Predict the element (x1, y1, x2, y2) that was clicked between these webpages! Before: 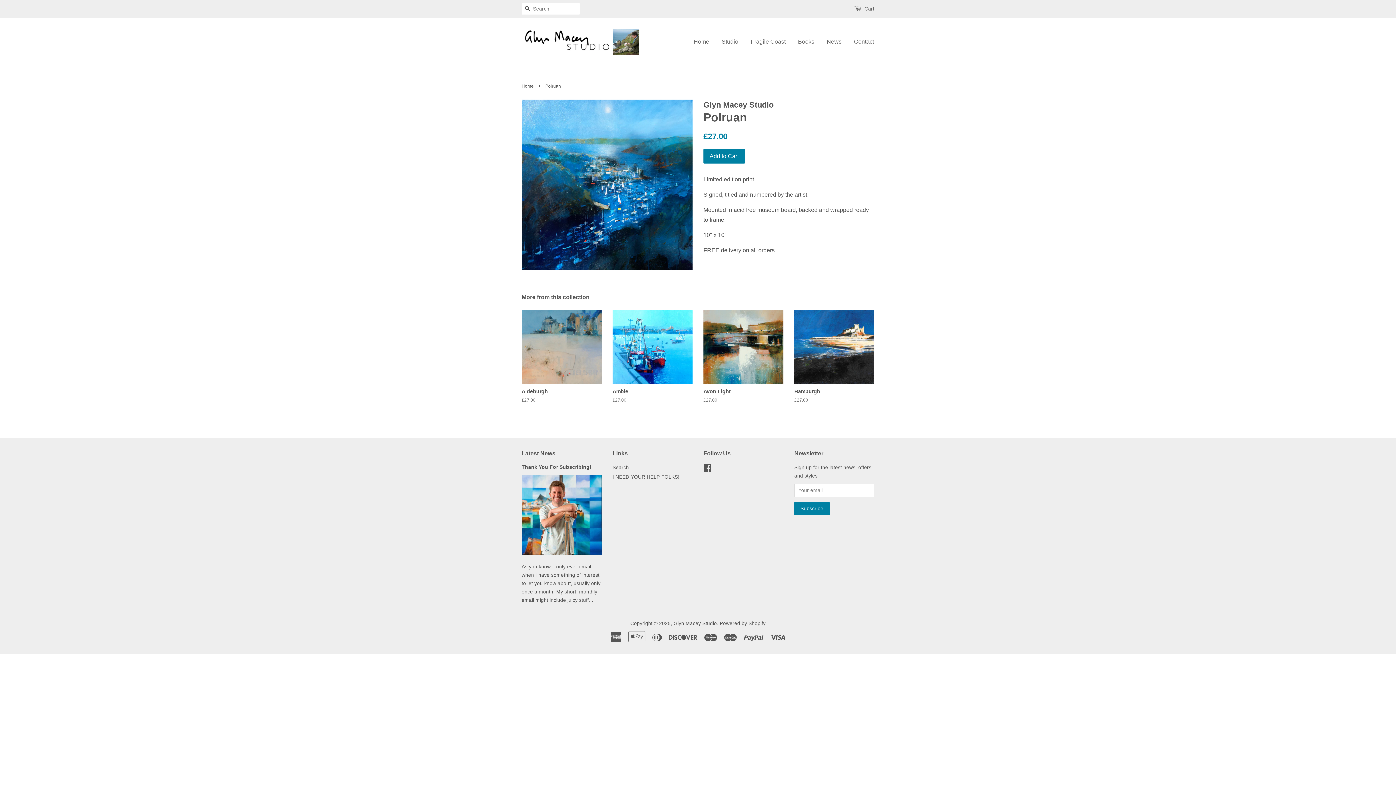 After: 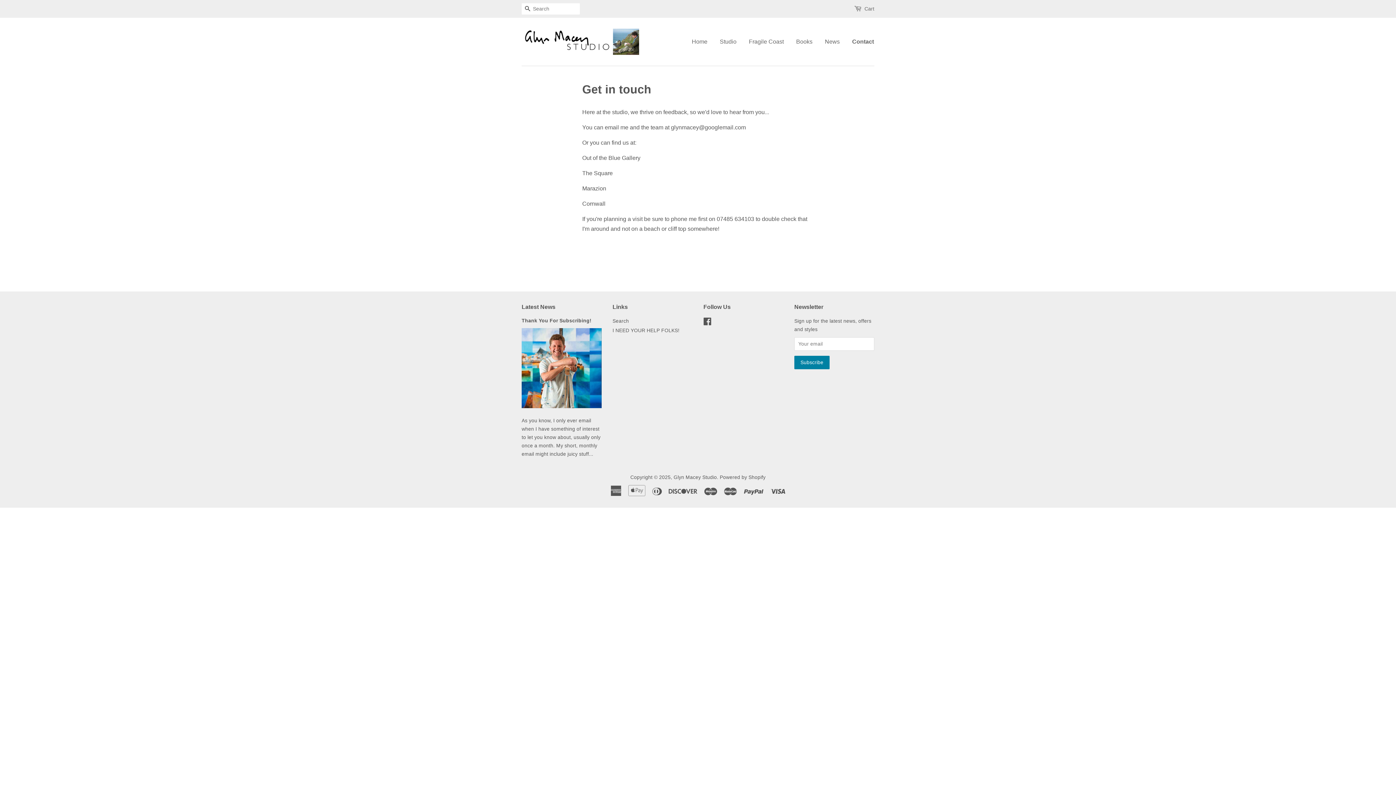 Action: label: Contact bbox: (848, 31, 874, 52)